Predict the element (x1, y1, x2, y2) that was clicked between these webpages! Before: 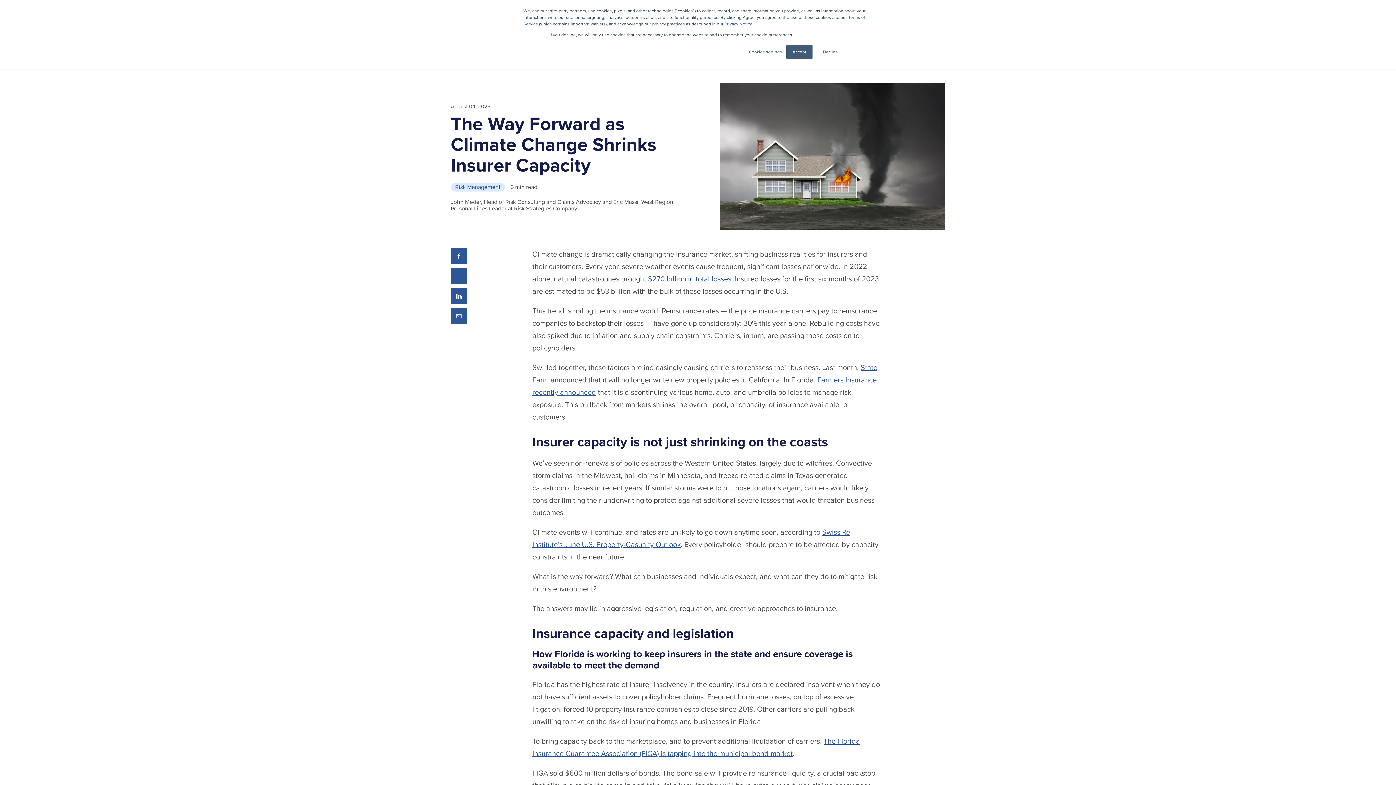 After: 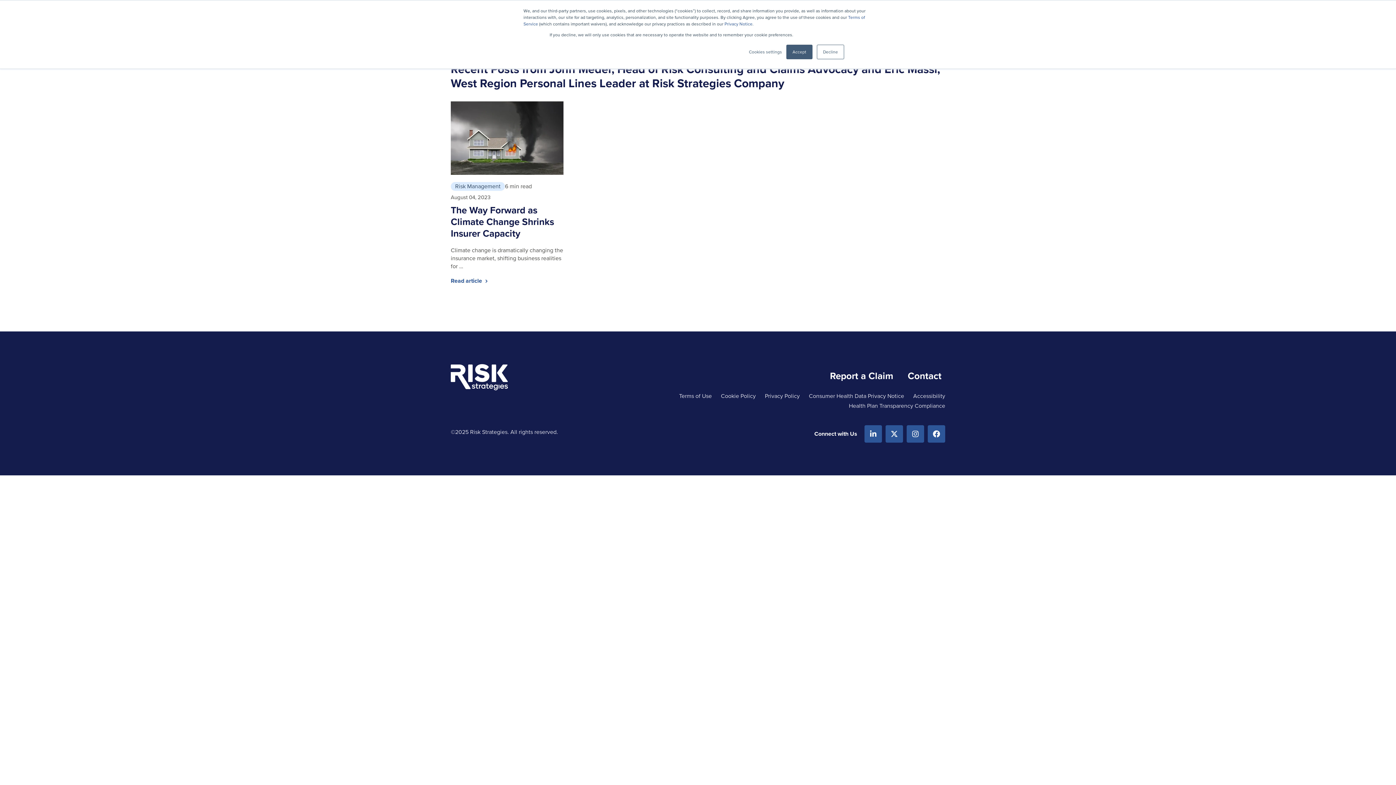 Action: bbox: (450, 197, 673, 212) label: John Meder, Head of Risk Consulting and Claims Advocacy and Eric Massi, West Region Personal Lines Leader at Risk Strategies Company